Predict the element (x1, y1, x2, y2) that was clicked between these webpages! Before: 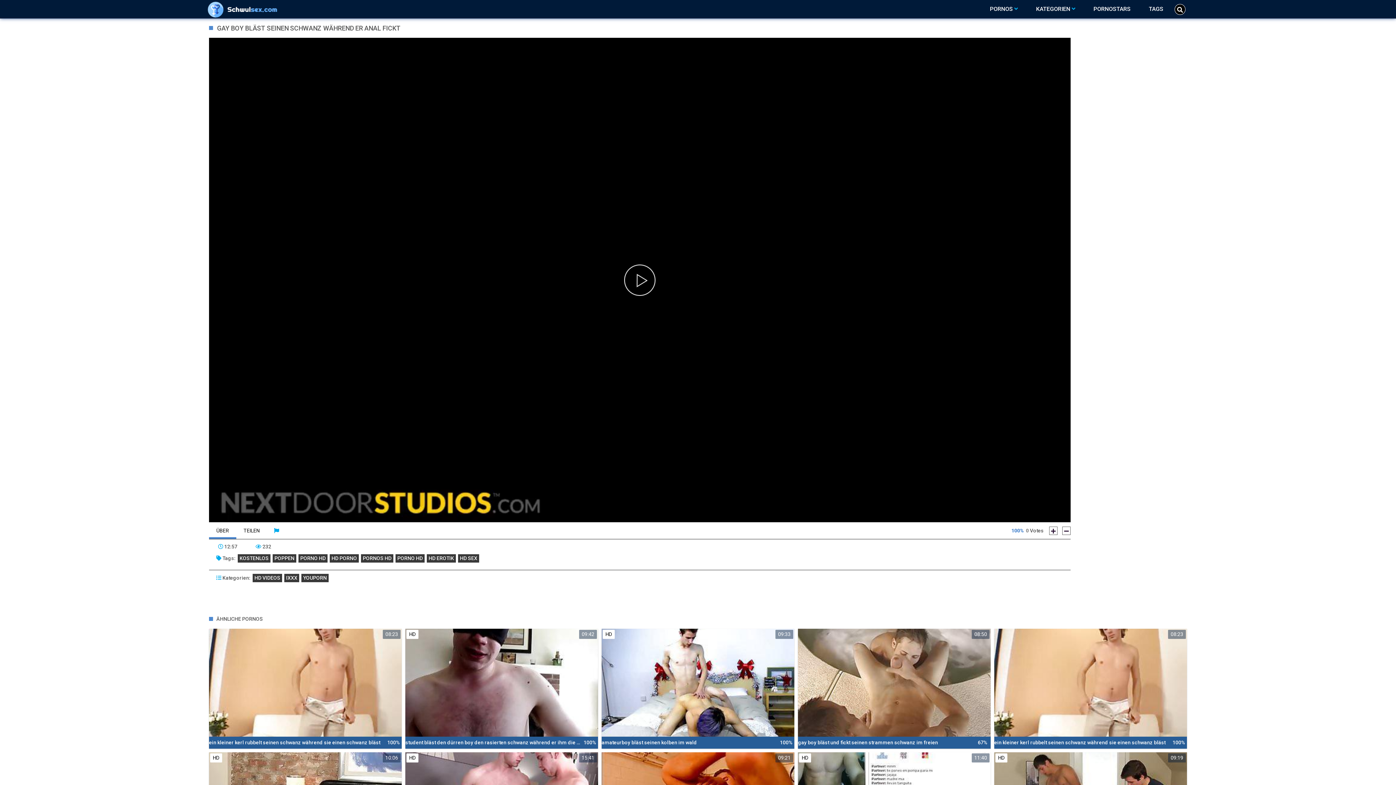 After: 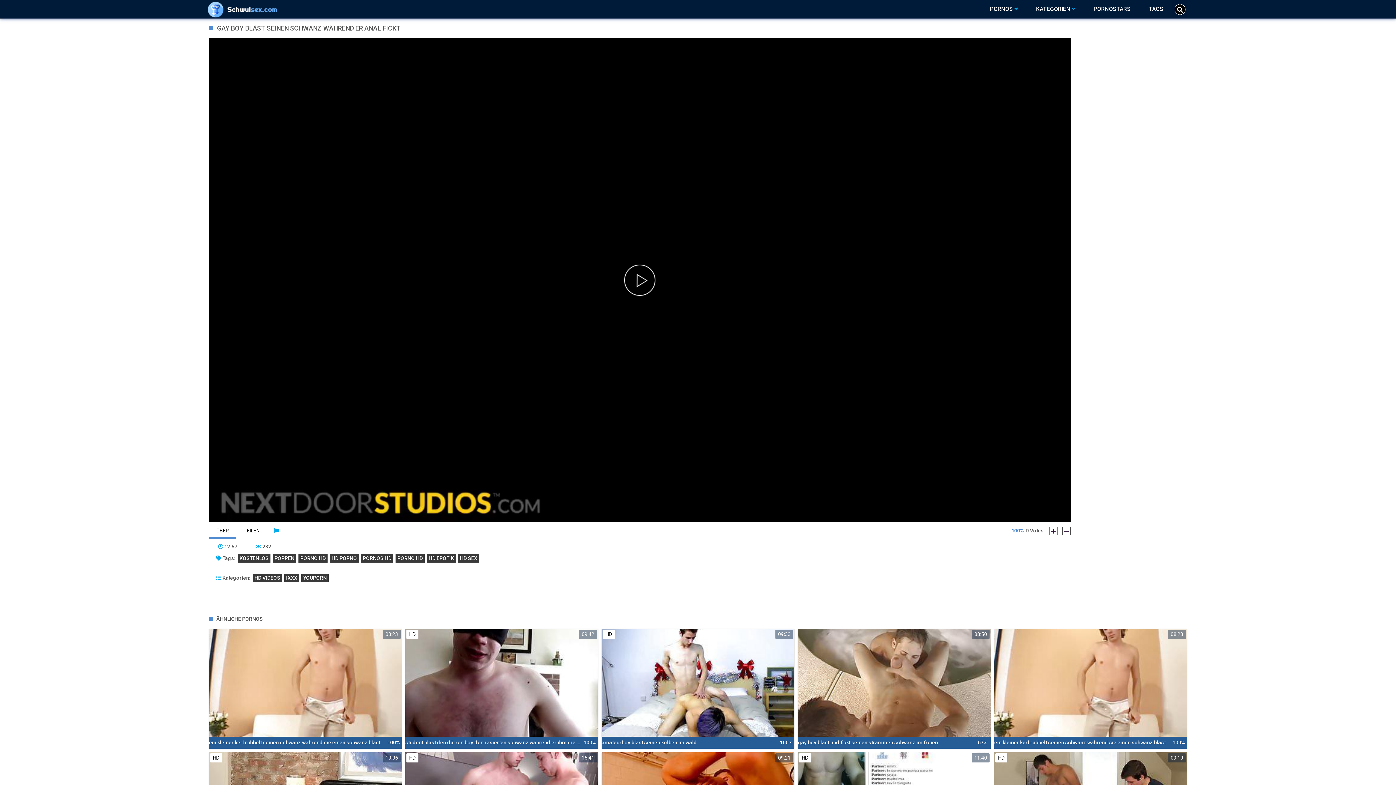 Action: bbox: (209, 522, 236, 539) label: ÜBER